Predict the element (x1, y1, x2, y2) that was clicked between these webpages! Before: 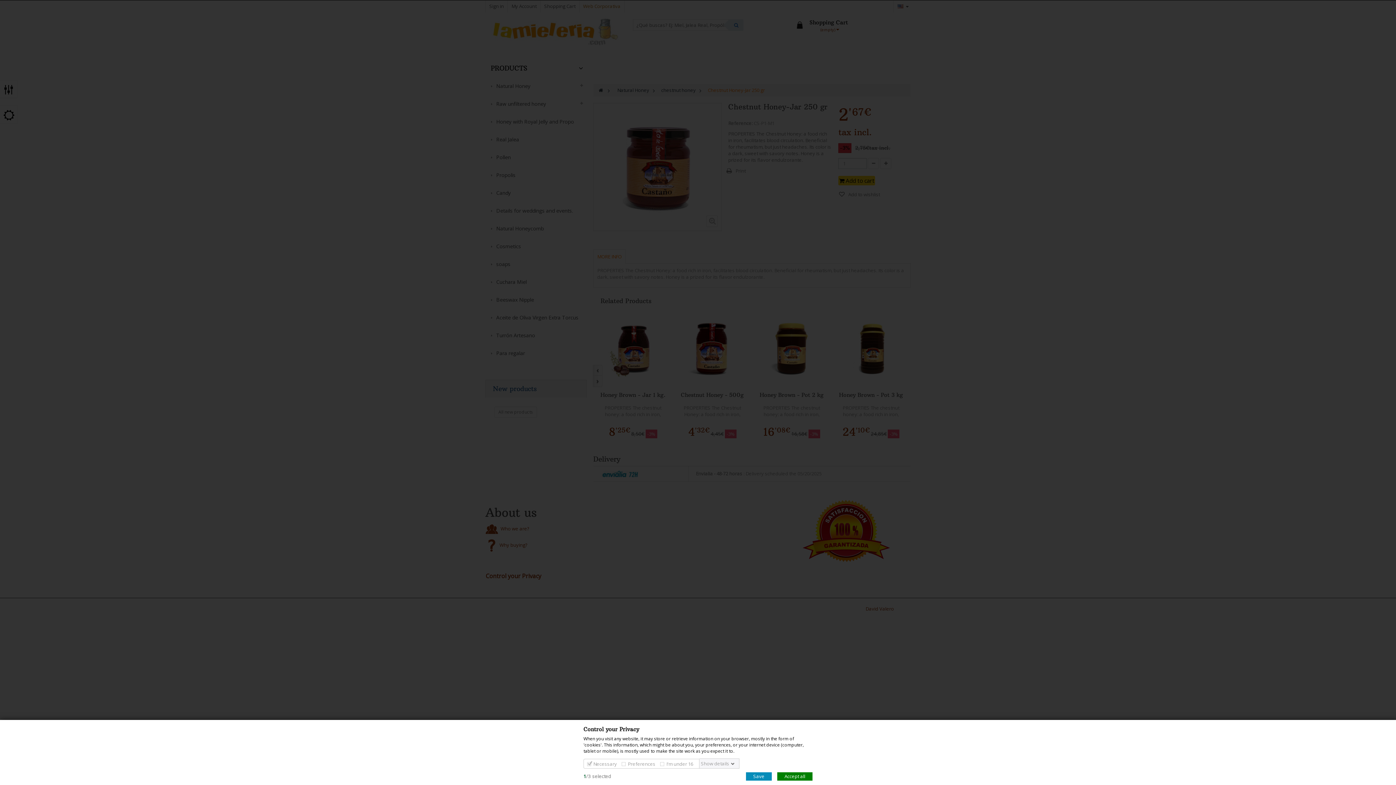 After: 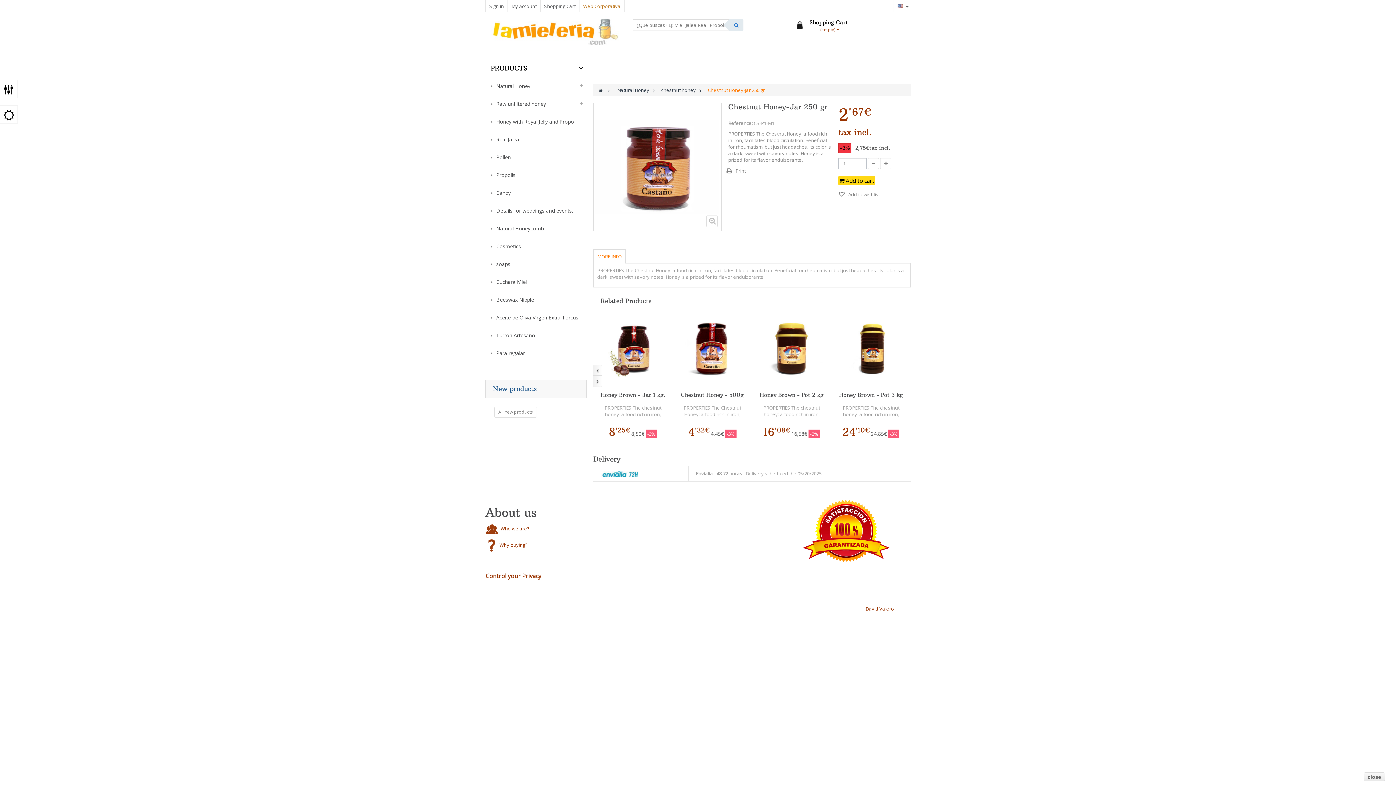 Action: label: Save bbox: (746, 772, 772, 781)